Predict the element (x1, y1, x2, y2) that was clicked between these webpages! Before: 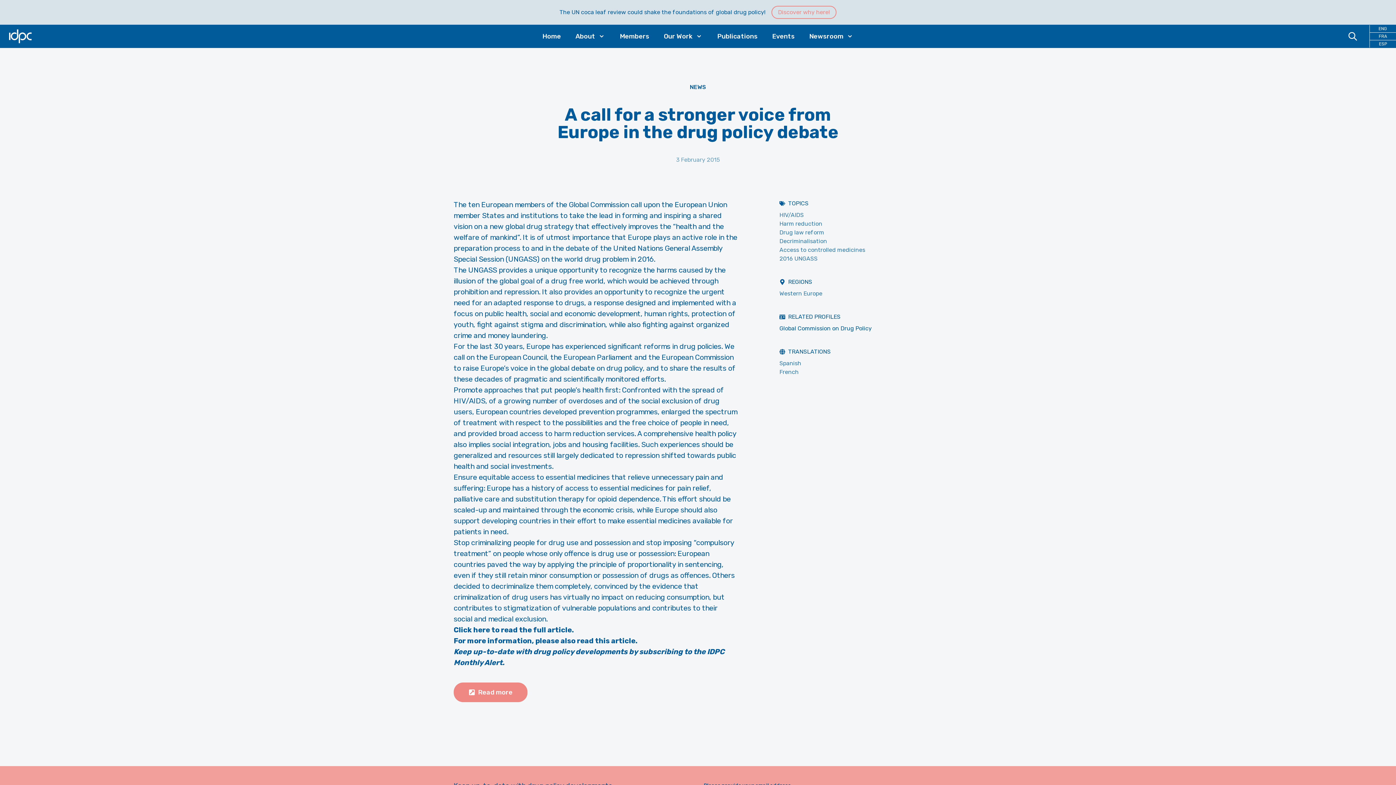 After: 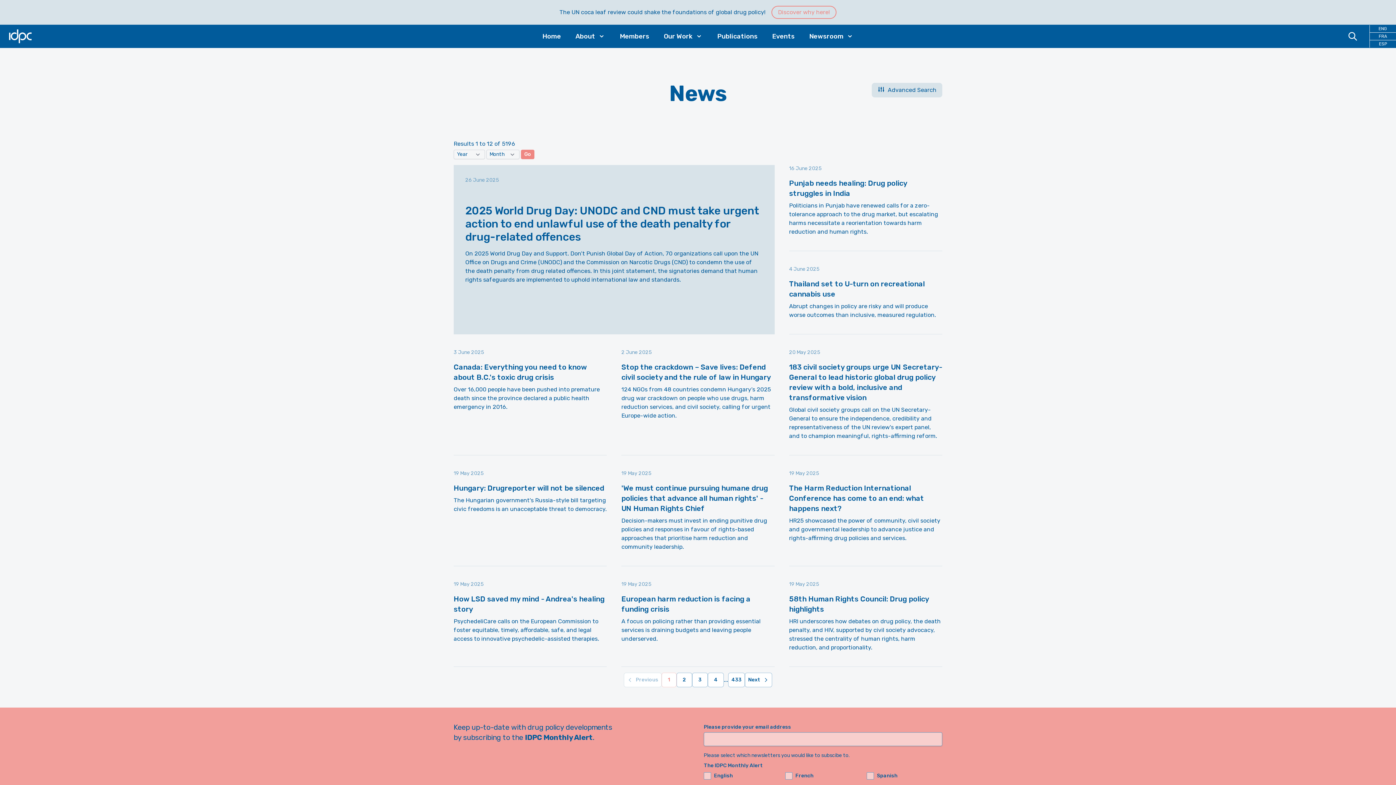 Action: label: NEWS bbox: (690, 83, 706, 90)